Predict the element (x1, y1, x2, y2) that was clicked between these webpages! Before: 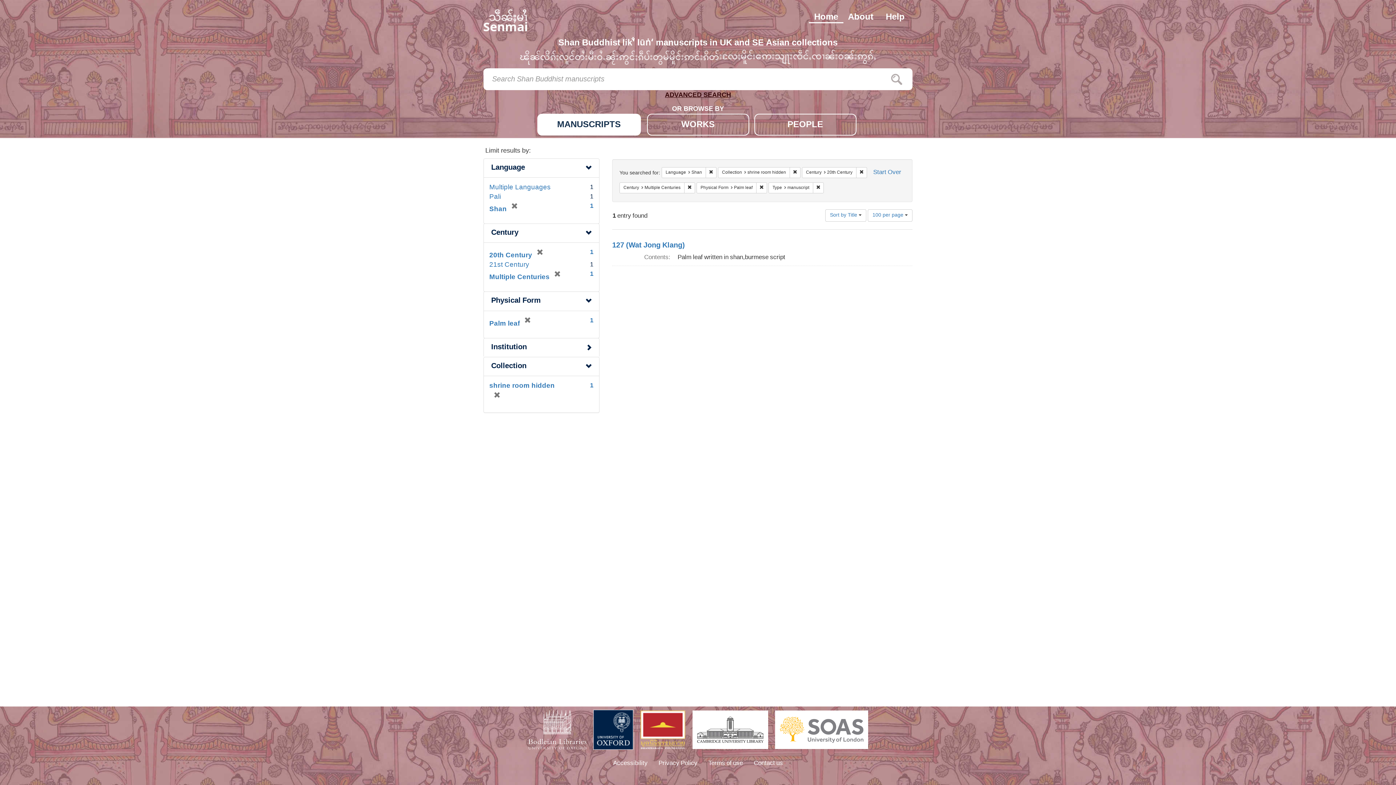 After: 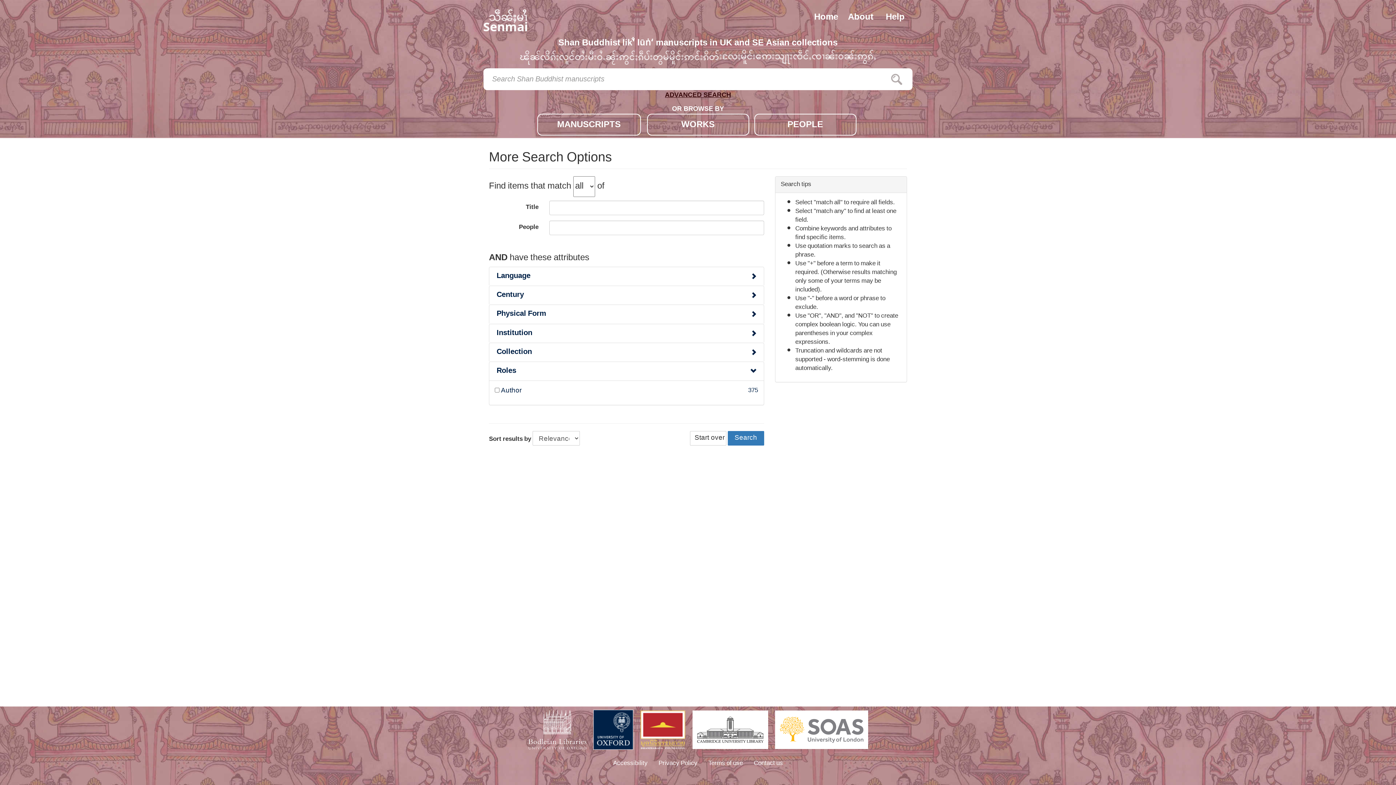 Action: label: ADVANCED SEARCH bbox: (663, 90, 733, 101)